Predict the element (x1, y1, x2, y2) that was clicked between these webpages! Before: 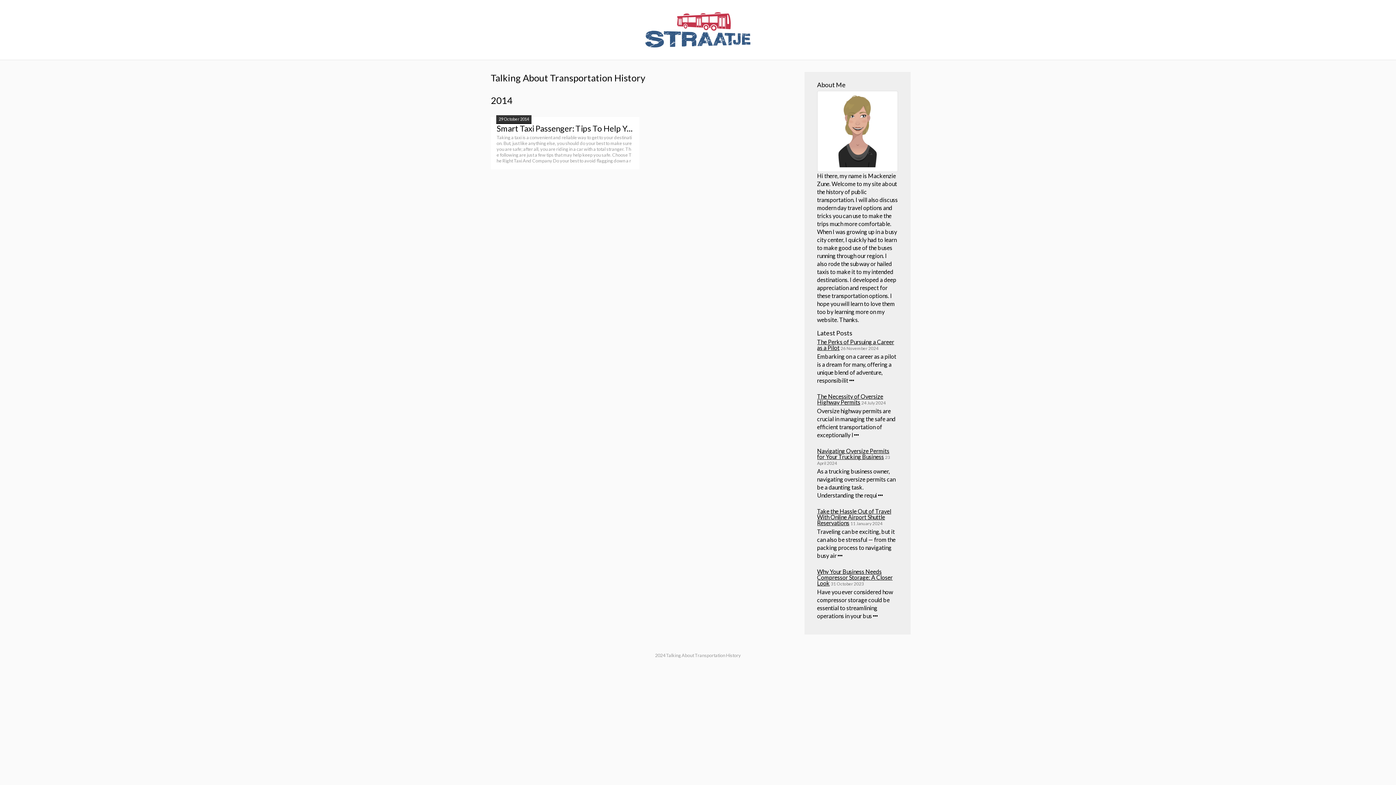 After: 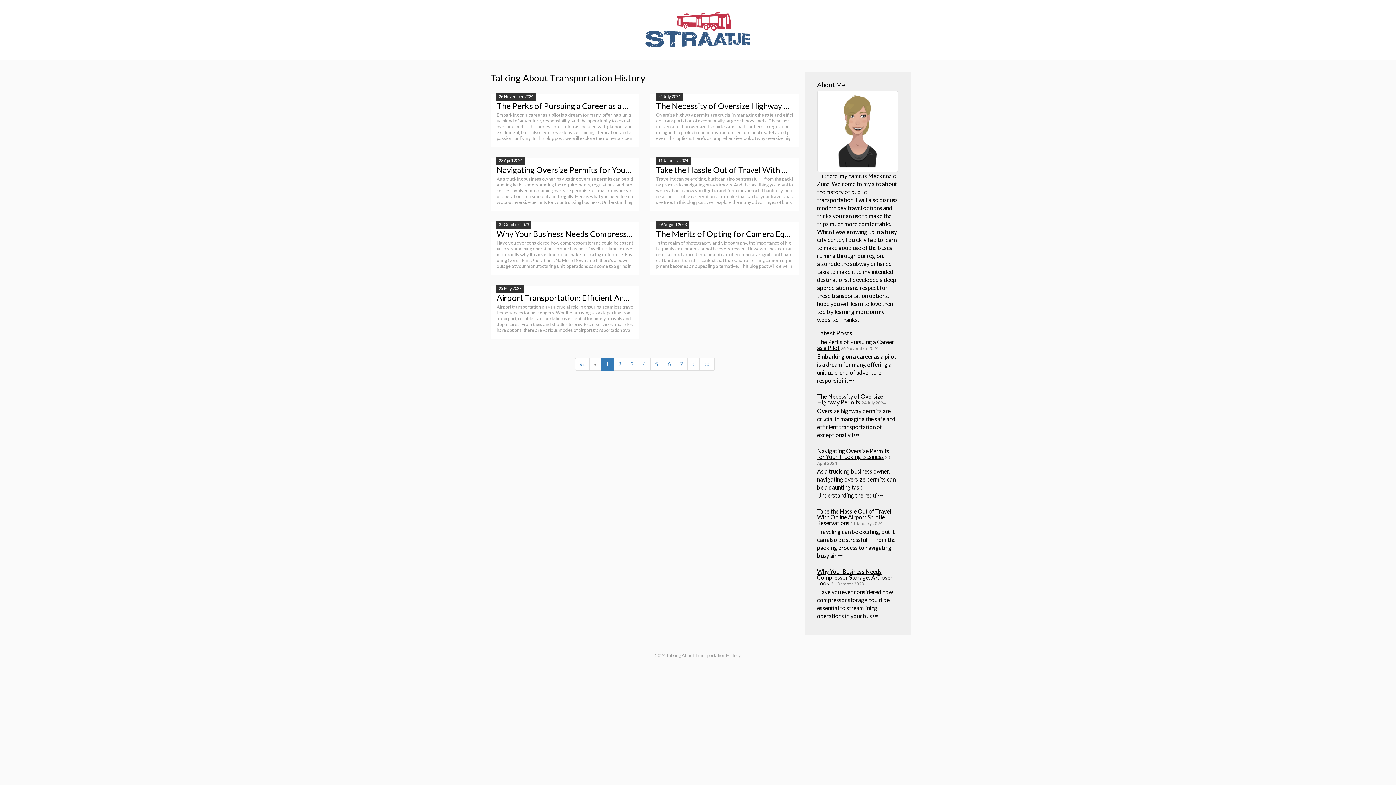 Action: bbox: (643, 25, 752, 32)